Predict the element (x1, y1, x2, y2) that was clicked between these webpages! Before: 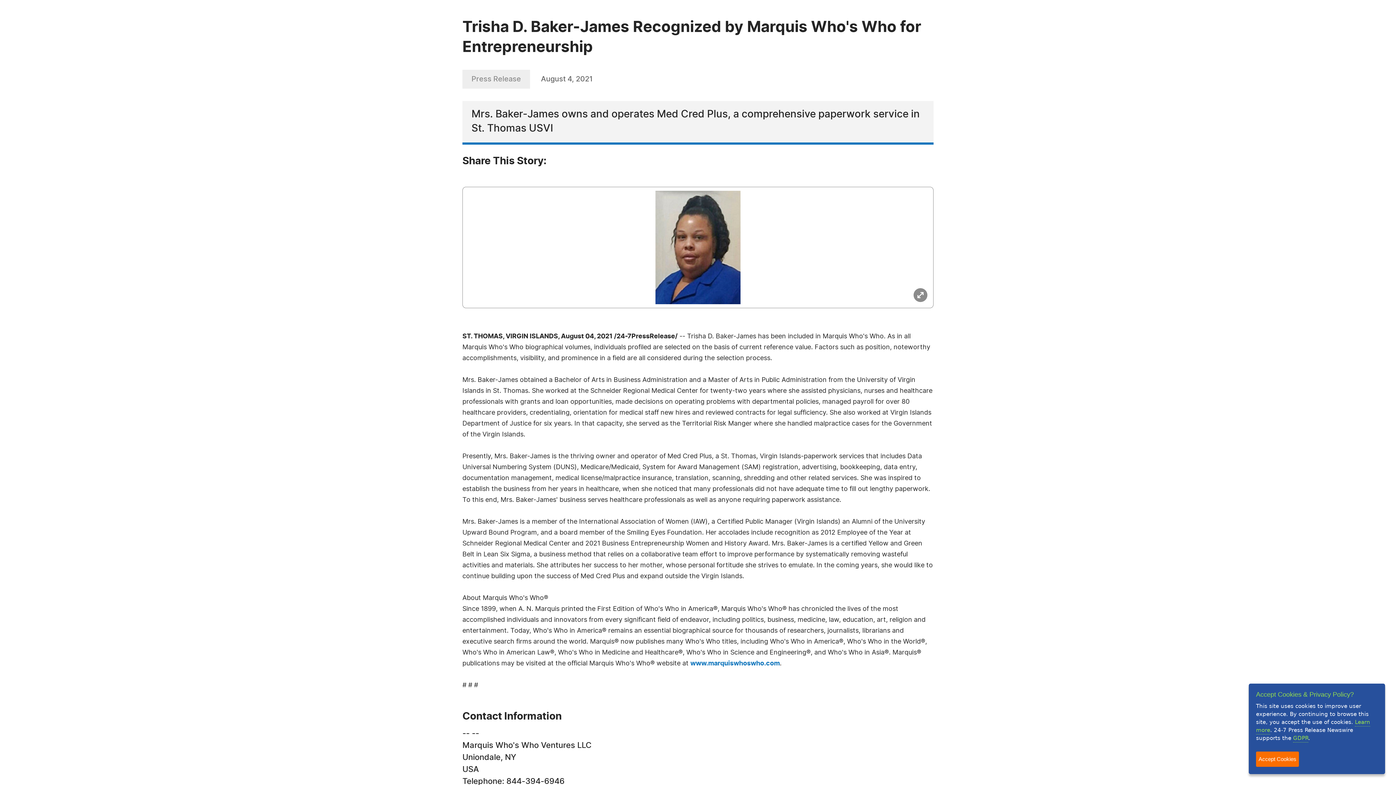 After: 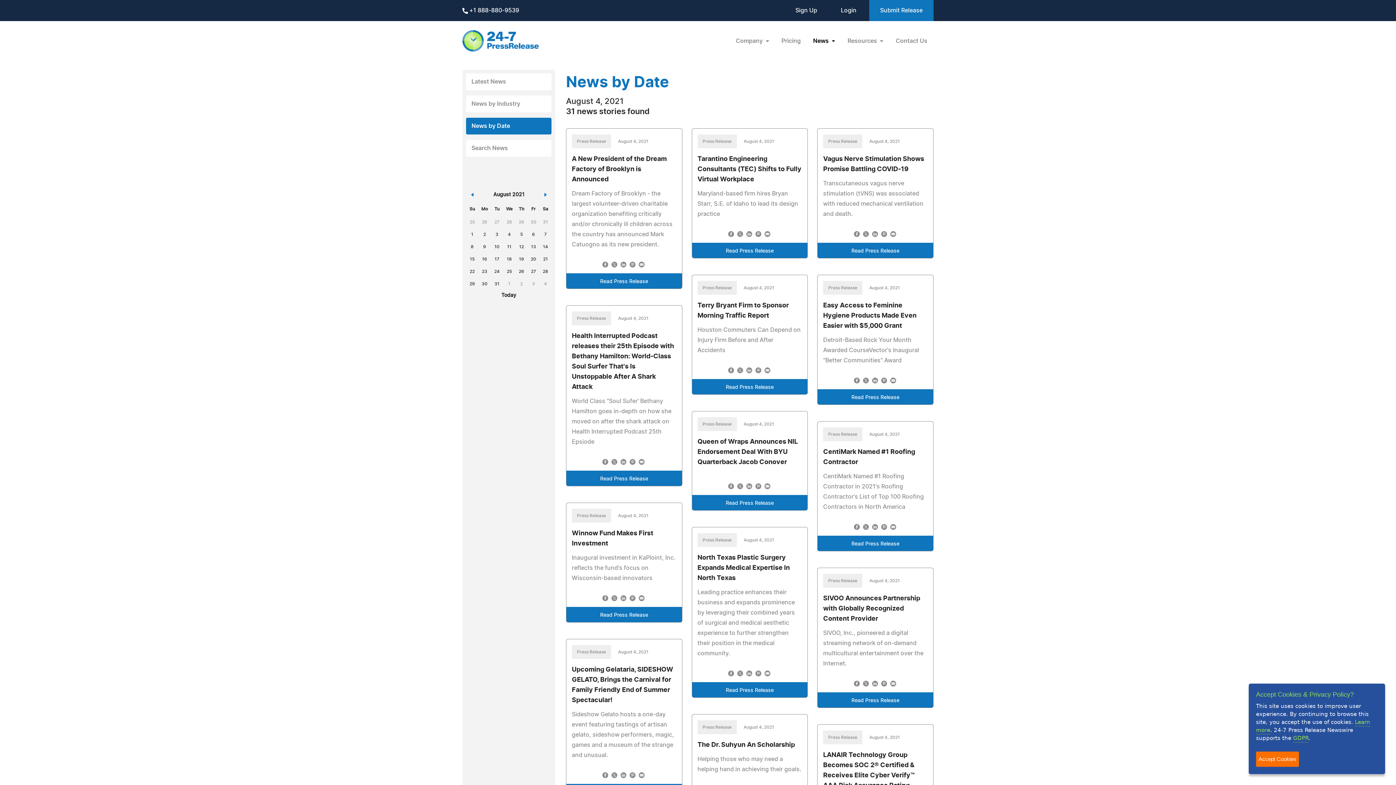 Action: label: August 4, 2021 bbox: (541, 75, 592, 82)